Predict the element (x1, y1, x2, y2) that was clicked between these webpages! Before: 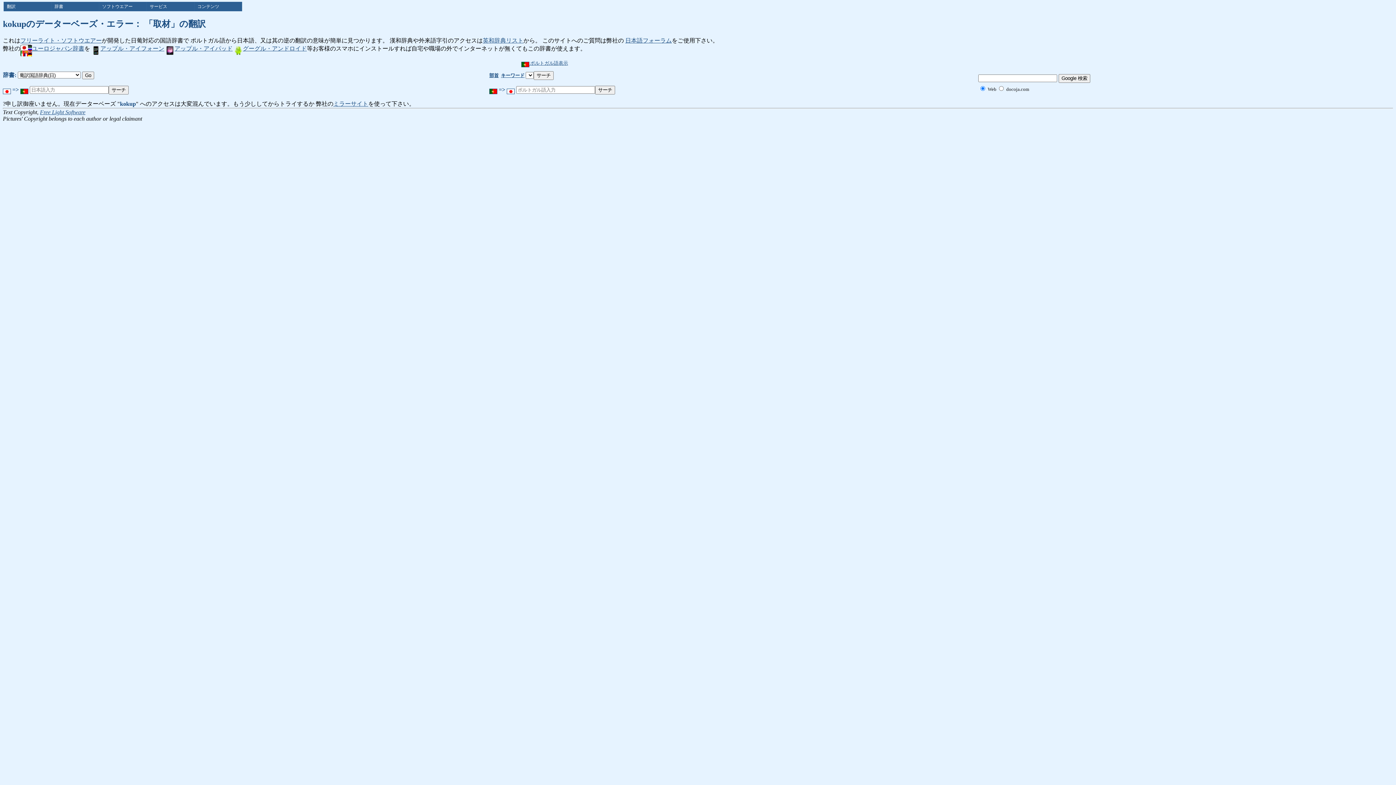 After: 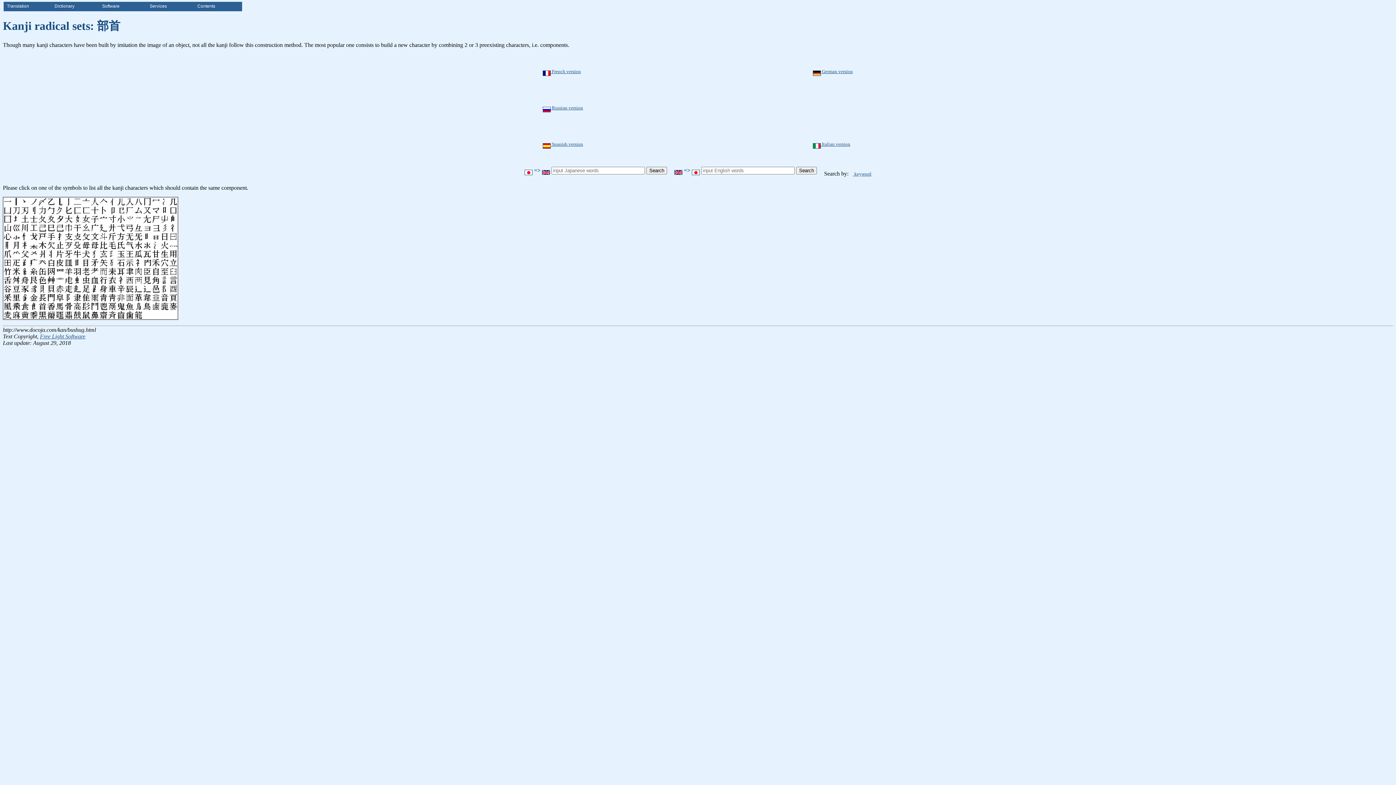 Action: label: 部首 bbox: (489, 71, 498, 78)